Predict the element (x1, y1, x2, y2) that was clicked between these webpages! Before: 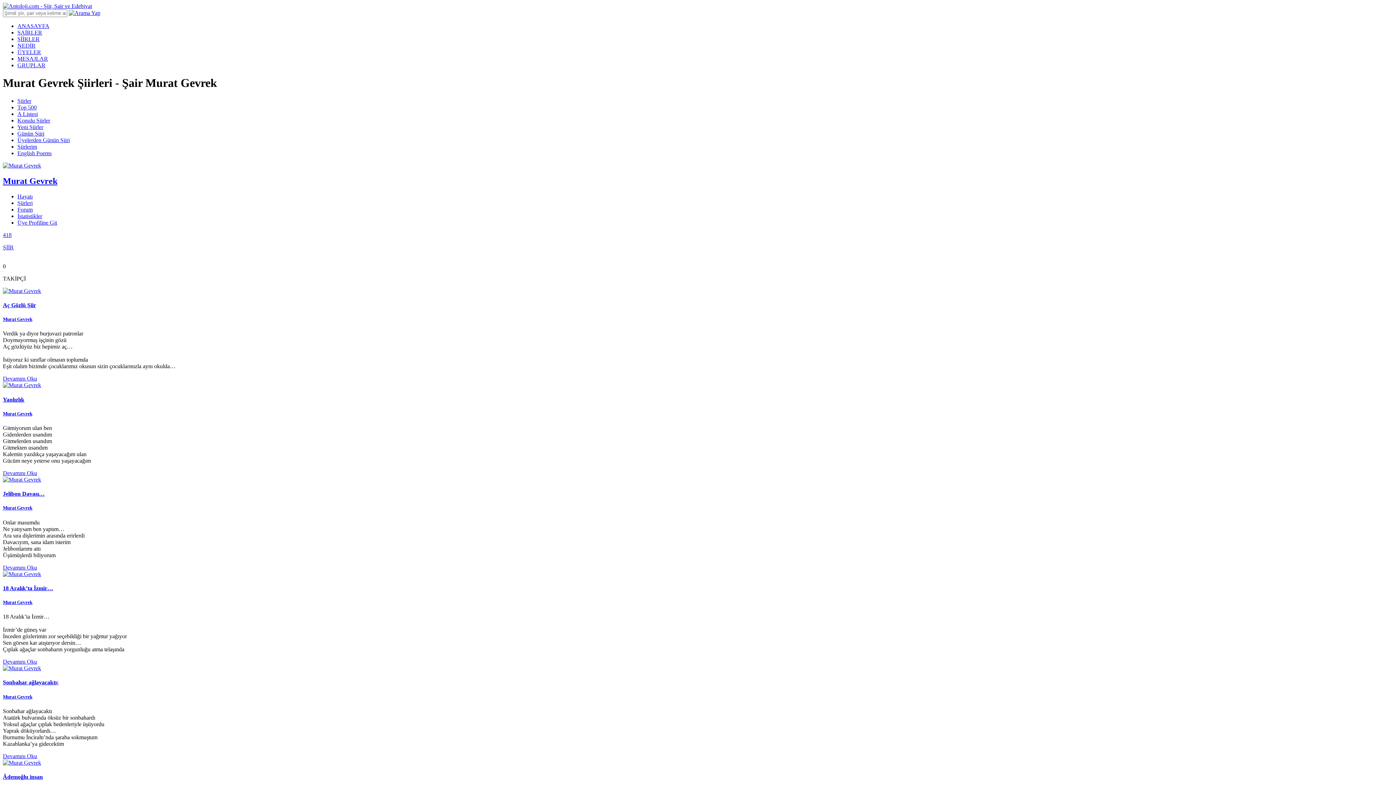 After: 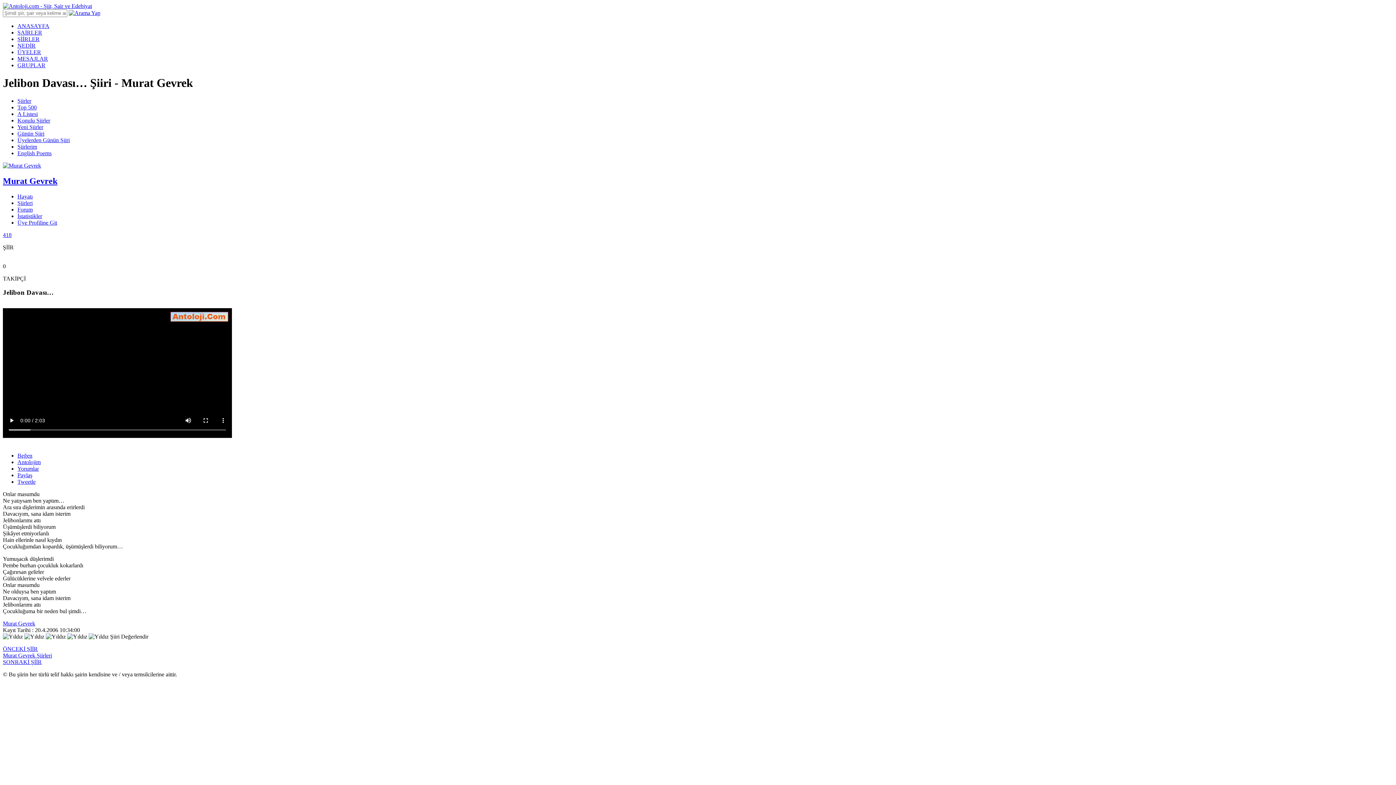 Action: label: Jelibon Davası… bbox: (2, 490, 1393, 497)